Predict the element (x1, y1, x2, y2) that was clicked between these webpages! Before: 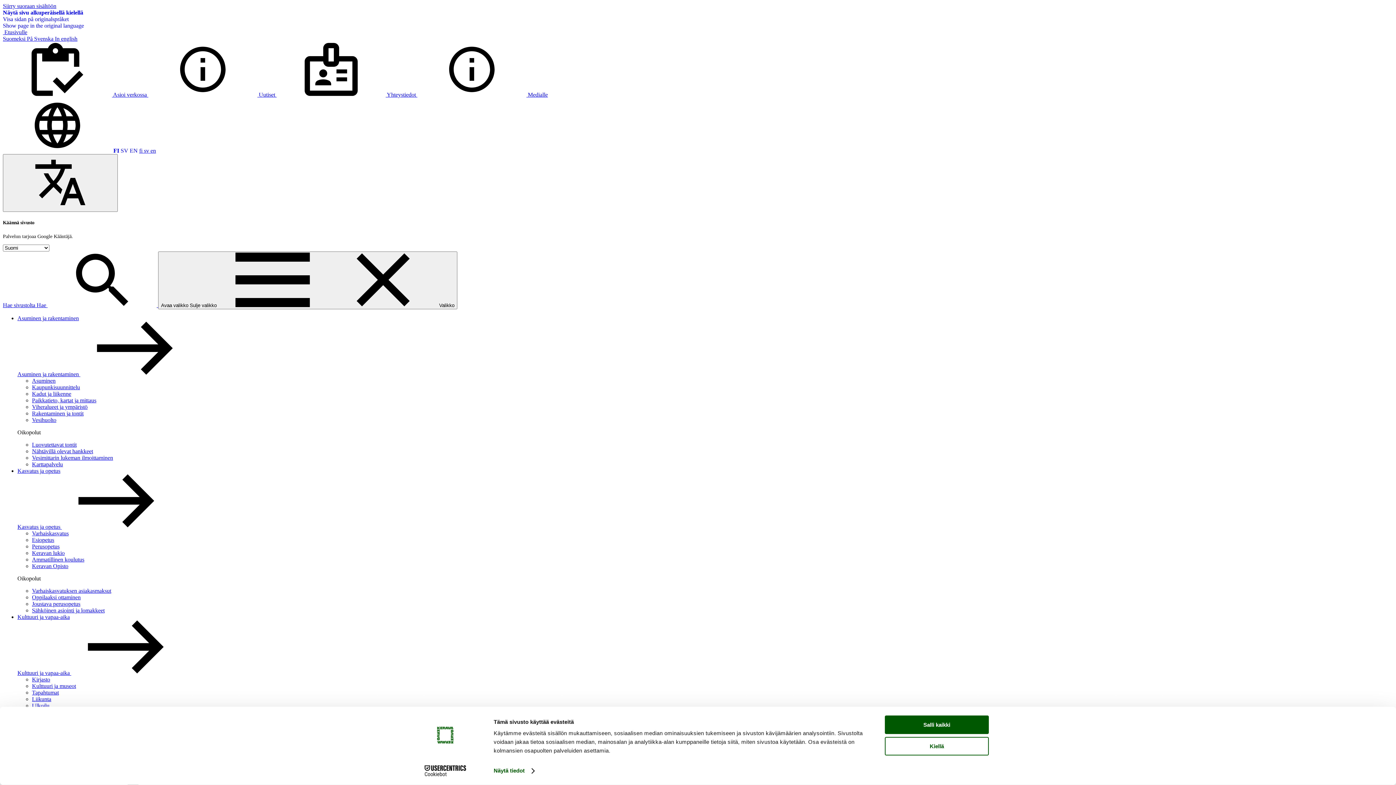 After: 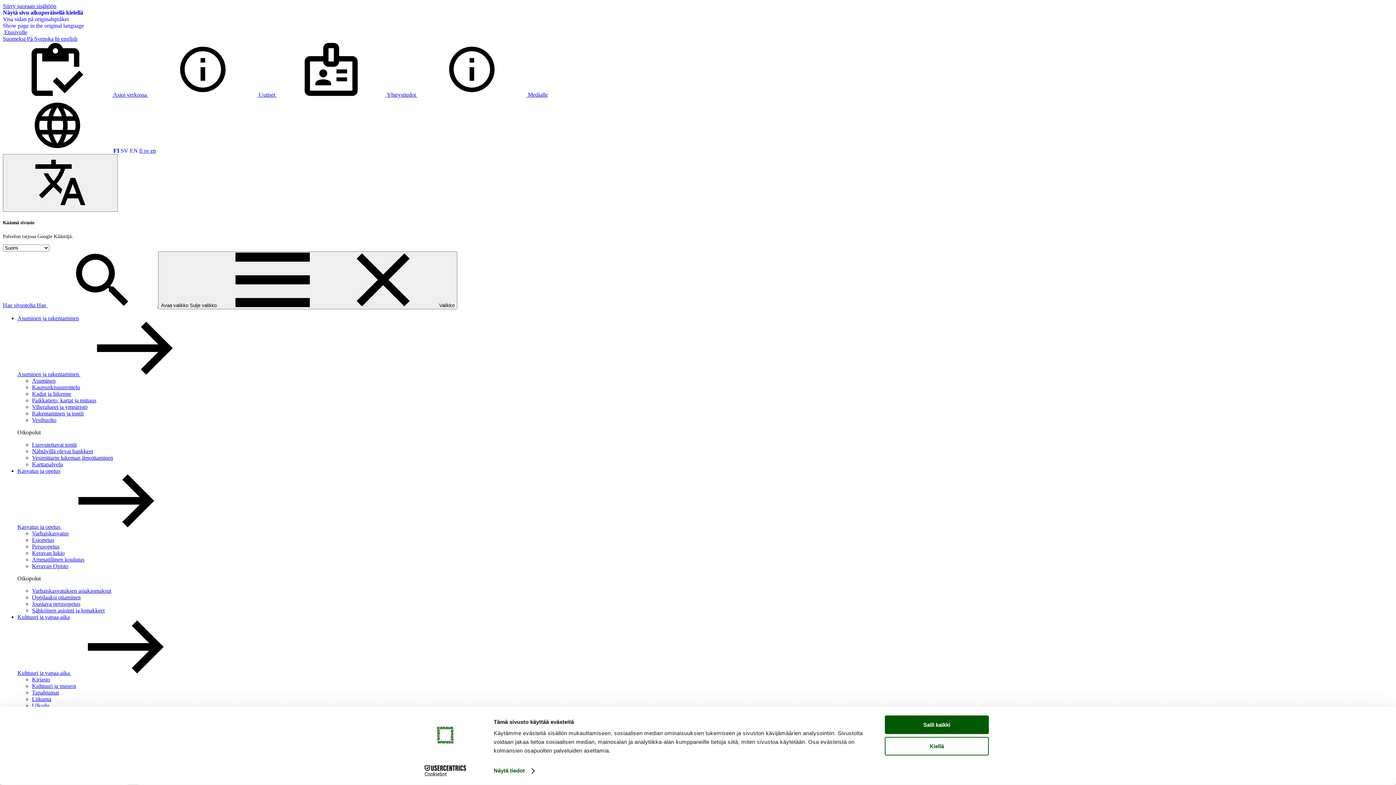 Action: bbox: (2, 29, 27, 35) label:  Etusivulle